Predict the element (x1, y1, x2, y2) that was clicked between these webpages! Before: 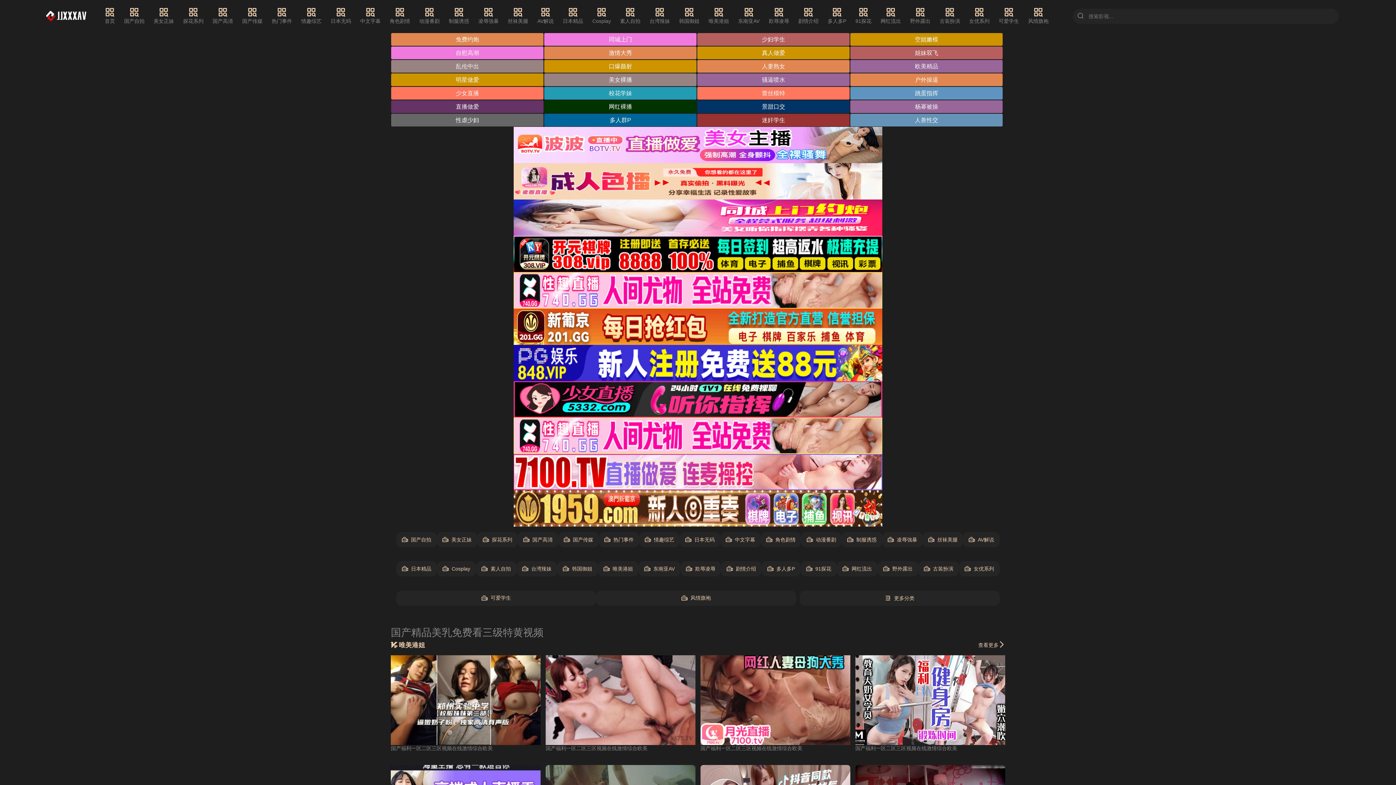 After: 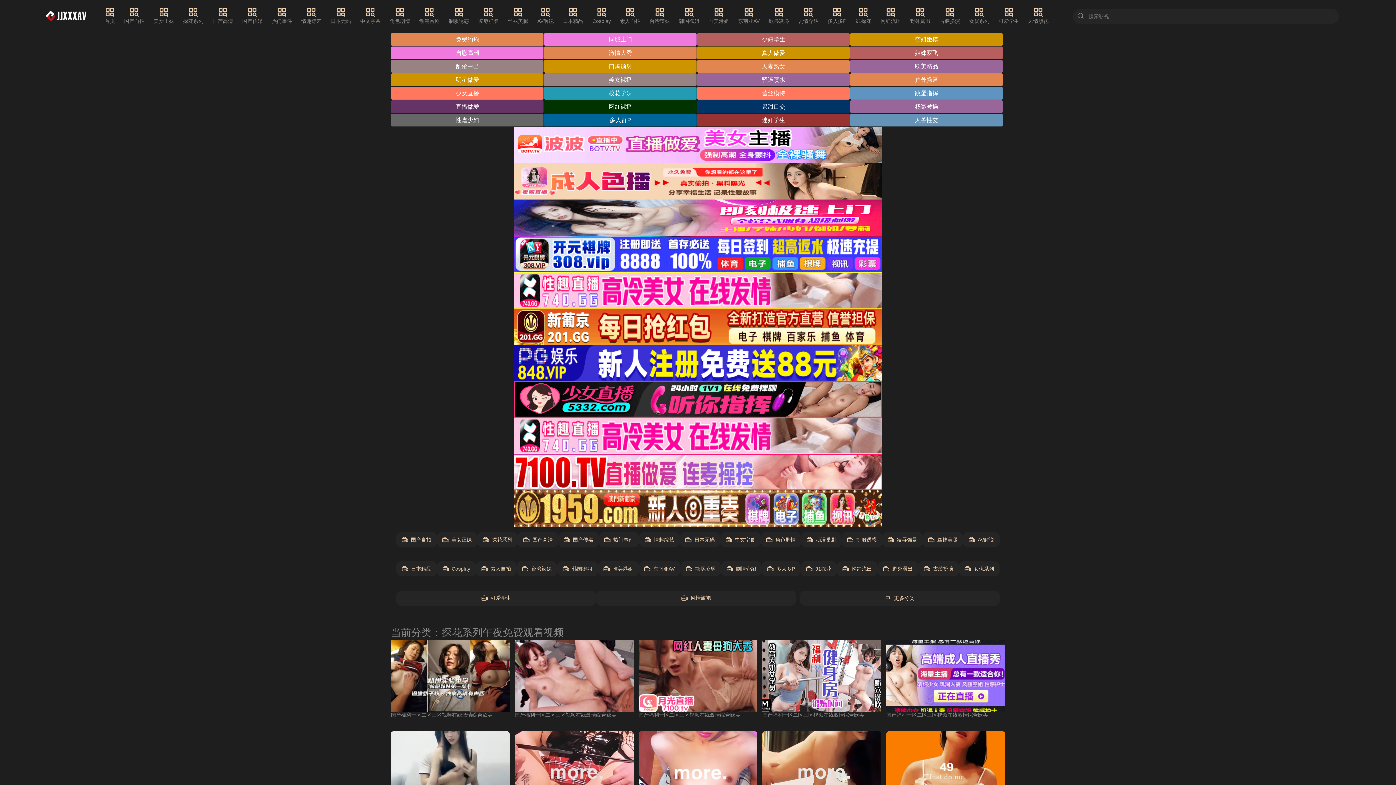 Action: bbox: (183, 7, 203, 25) label: 探花系列